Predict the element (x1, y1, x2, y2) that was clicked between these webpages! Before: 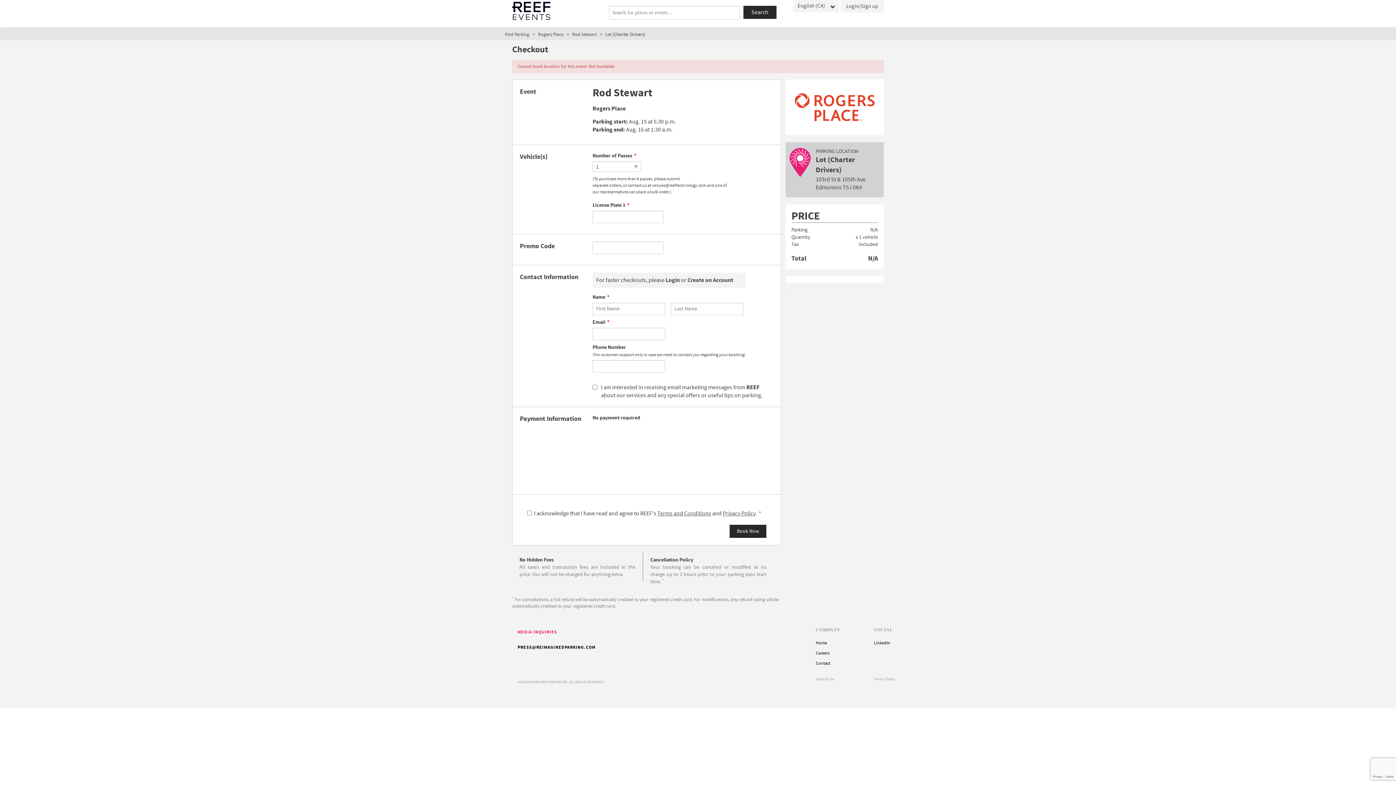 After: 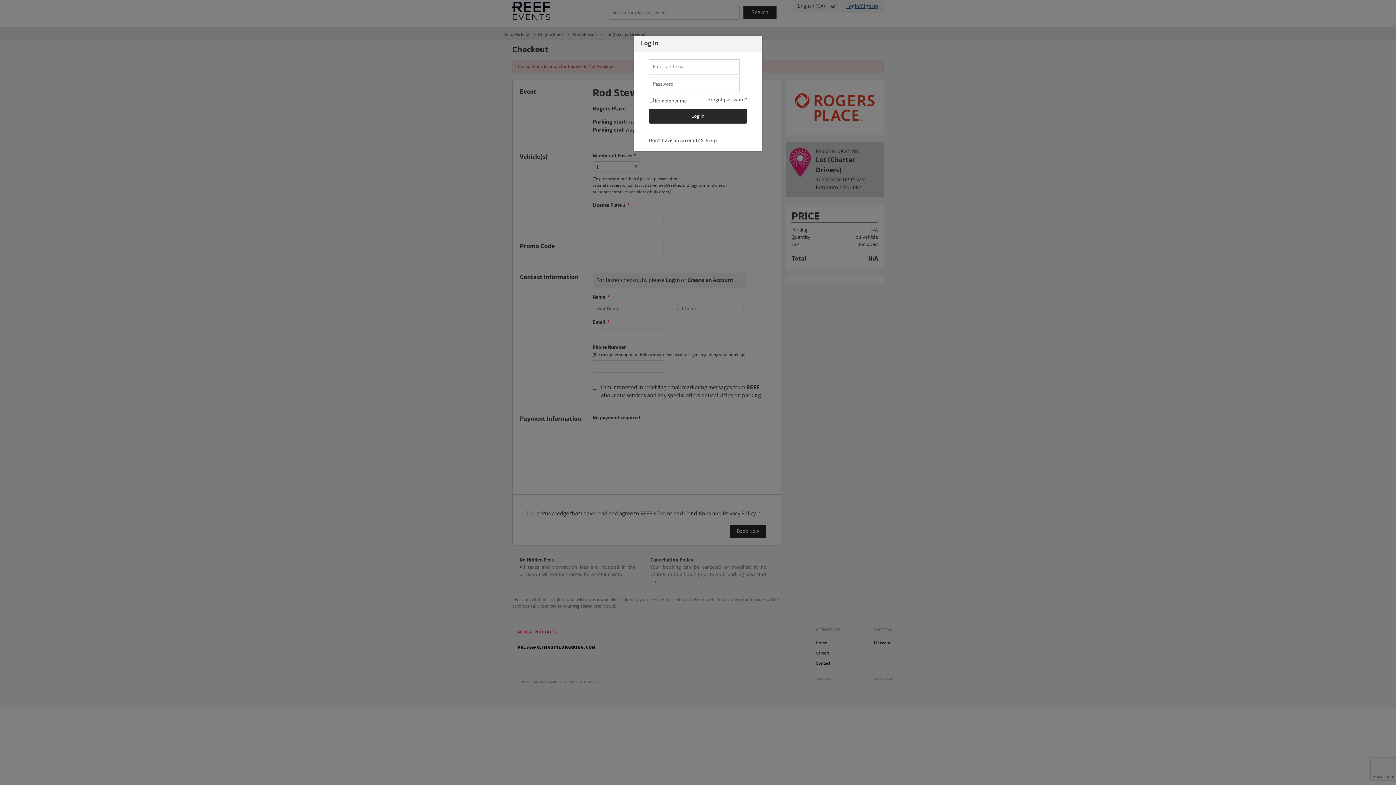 Action: label: Login/Sign up bbox: (840, 0, 884, 12)